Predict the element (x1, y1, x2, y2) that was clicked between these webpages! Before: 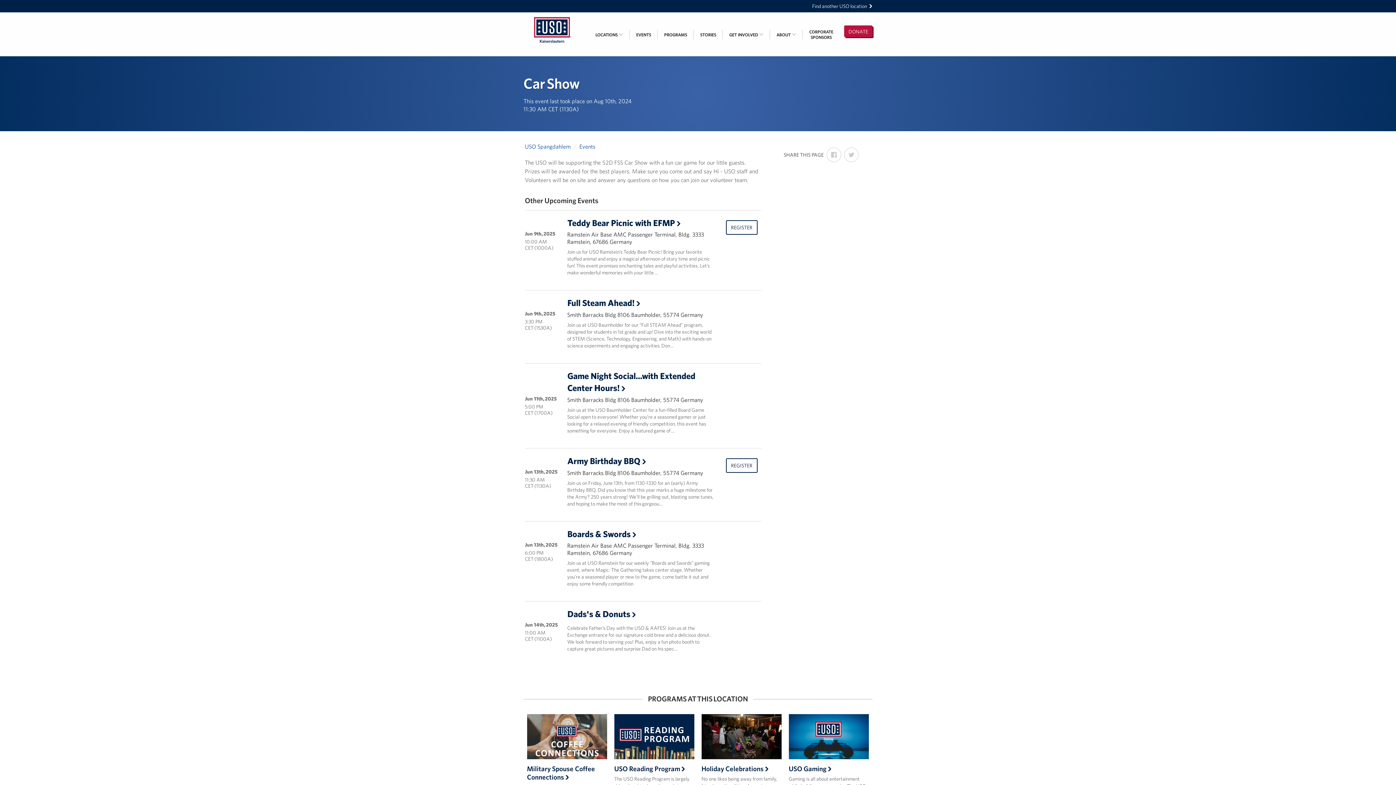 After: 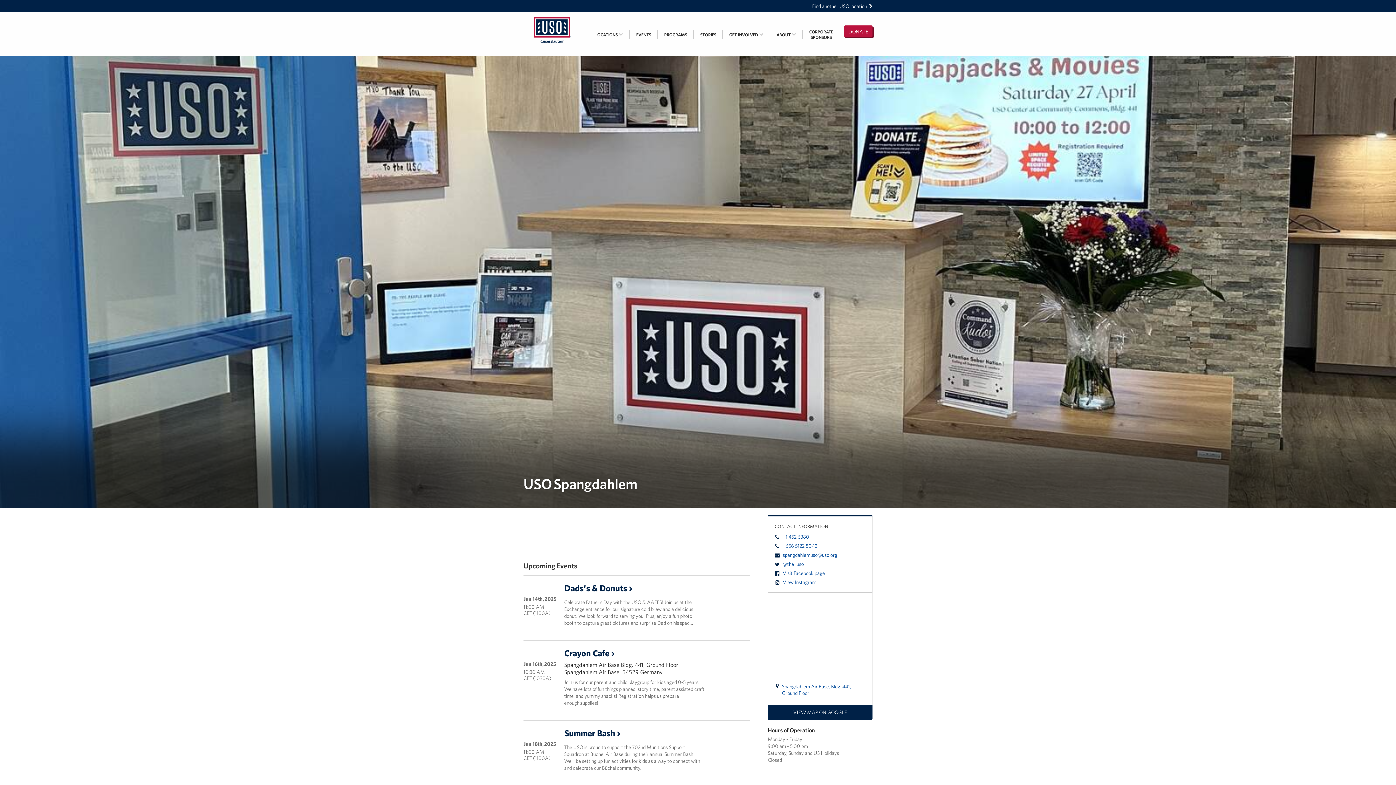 Action: label: USO Spangdahlem bbox: (525, 142, 570, 150)